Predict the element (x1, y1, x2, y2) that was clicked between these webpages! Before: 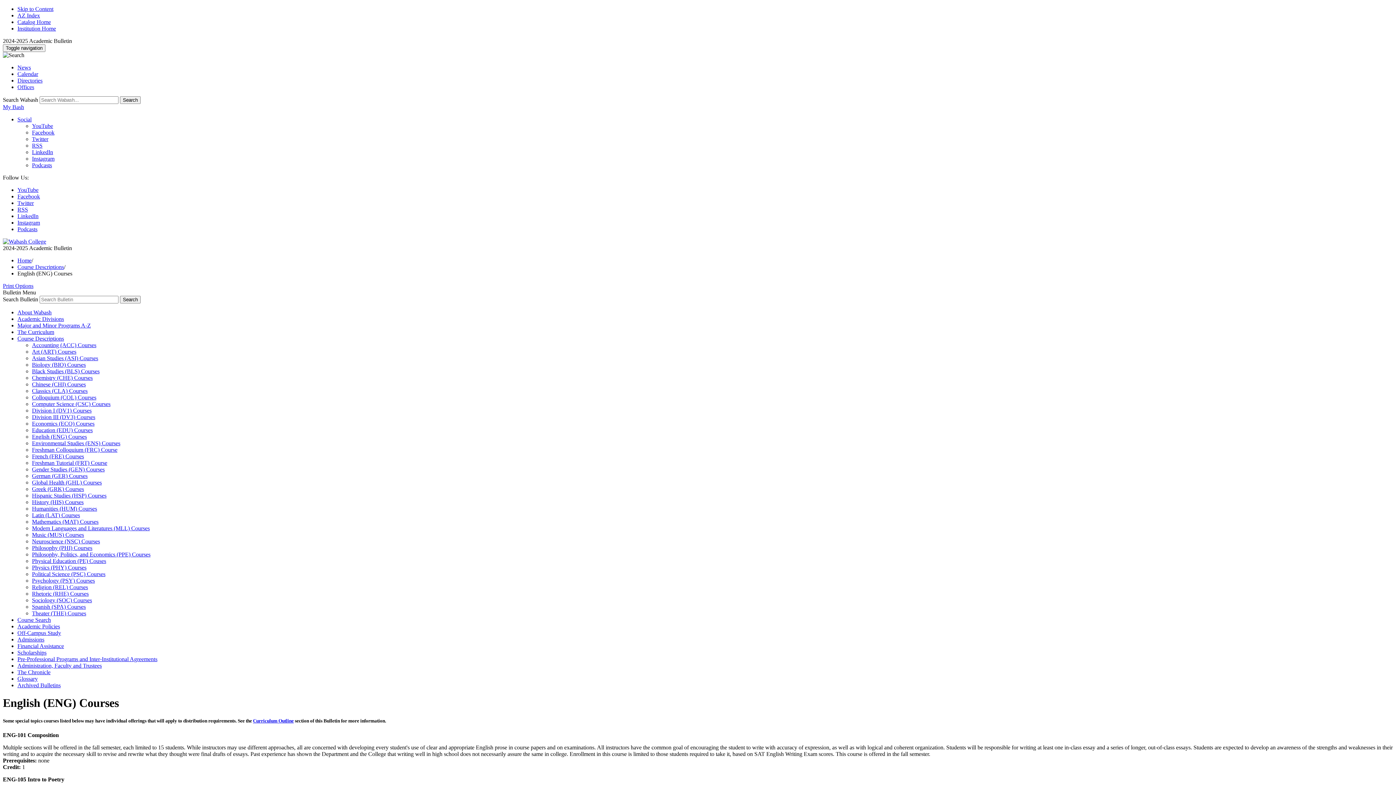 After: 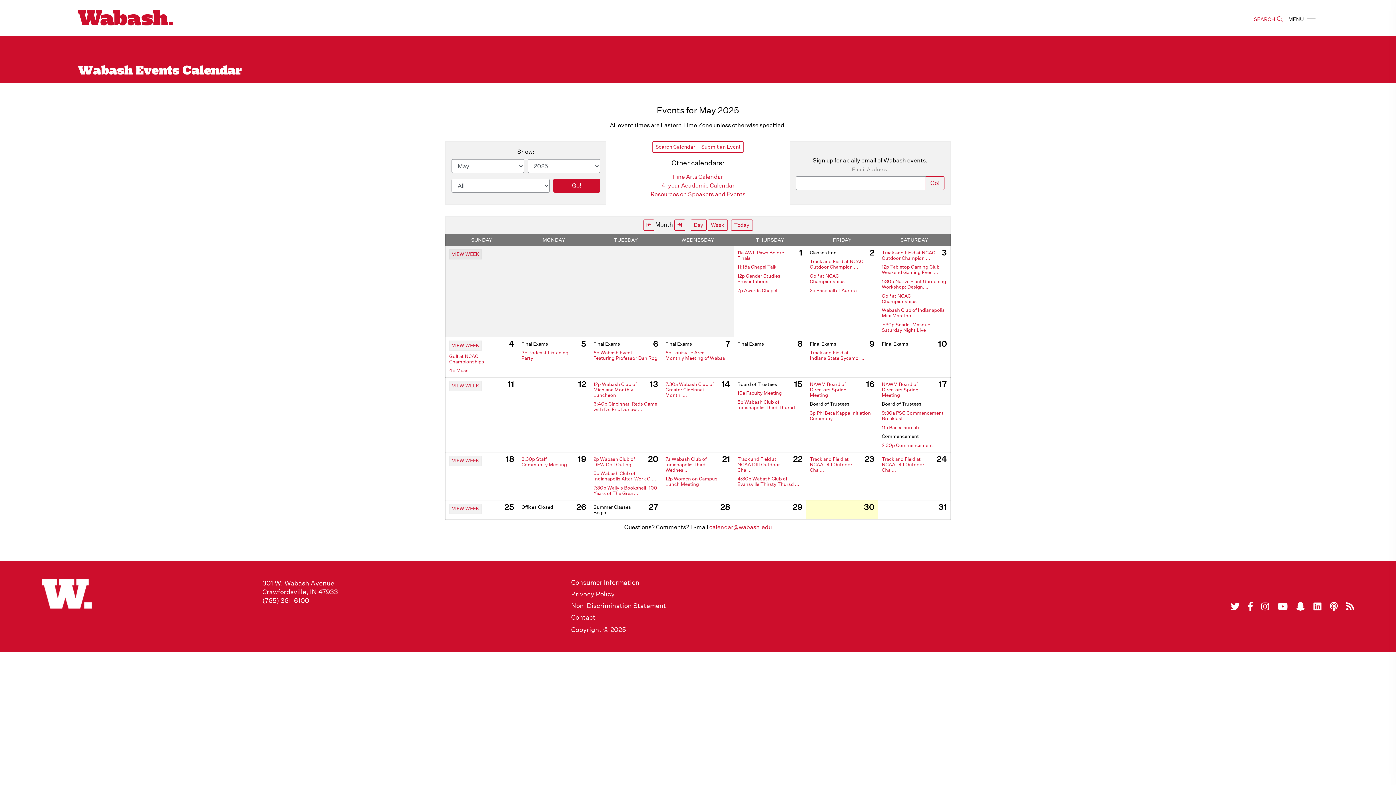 Action: bbox: (17, 70, 38, 77) label: Calendar